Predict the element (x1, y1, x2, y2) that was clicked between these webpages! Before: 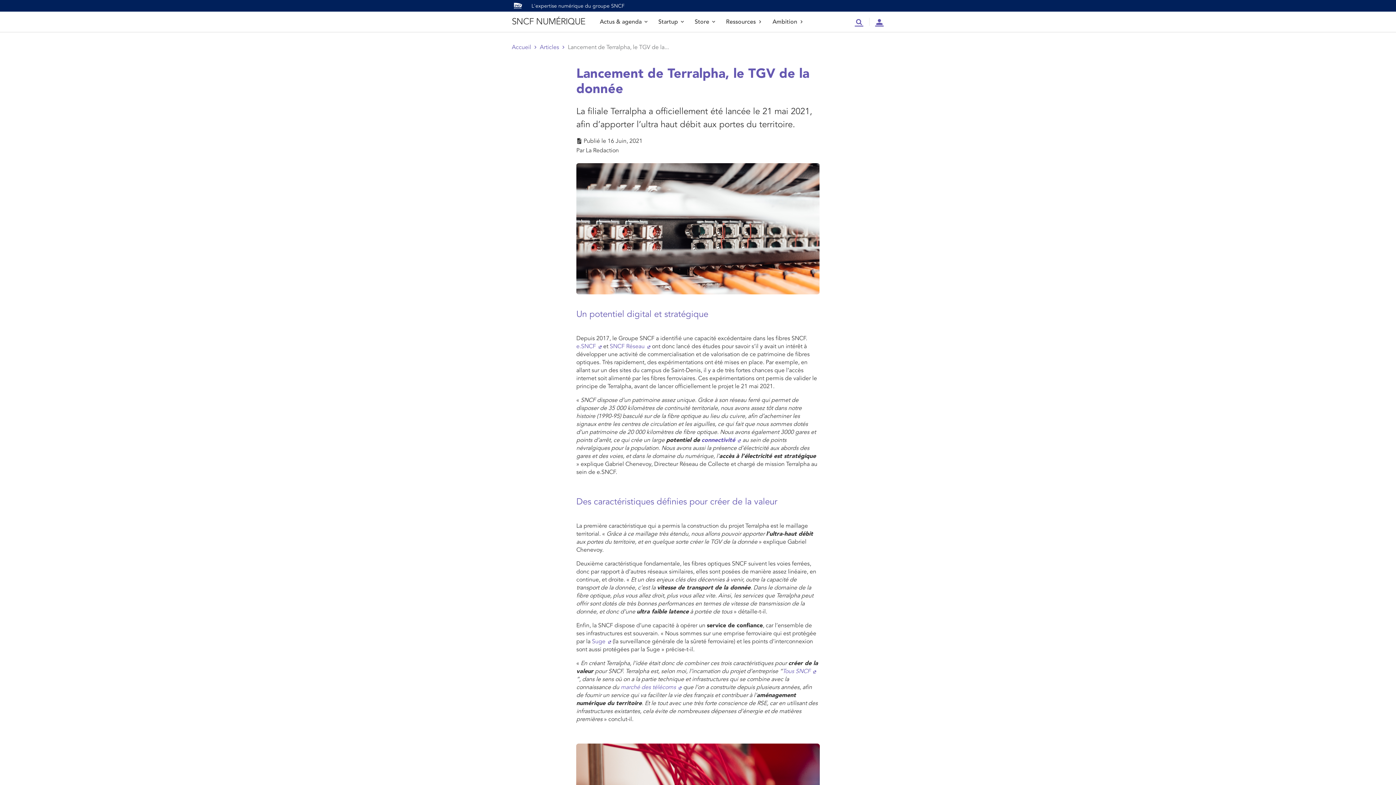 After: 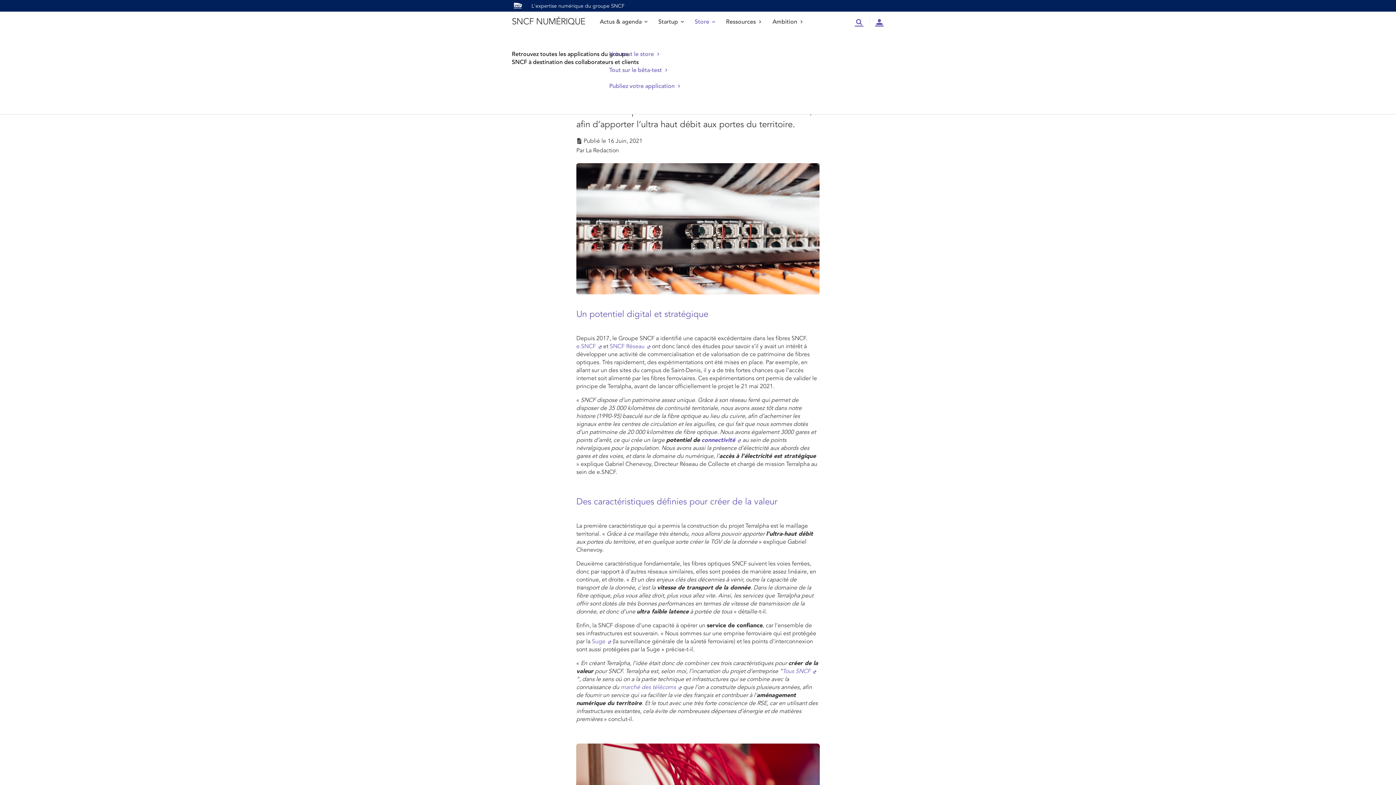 Action: label: Store bbox: (694, 11, 715, 32)